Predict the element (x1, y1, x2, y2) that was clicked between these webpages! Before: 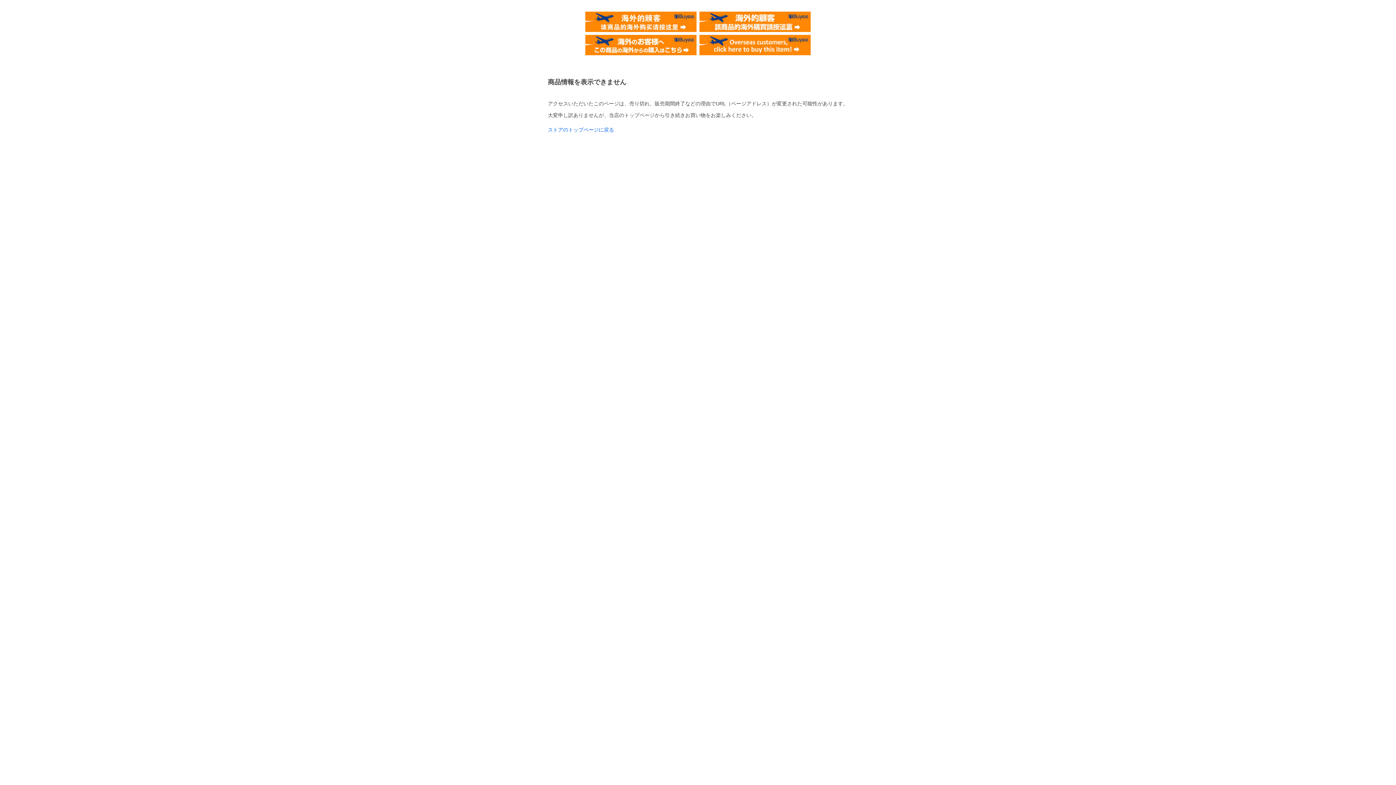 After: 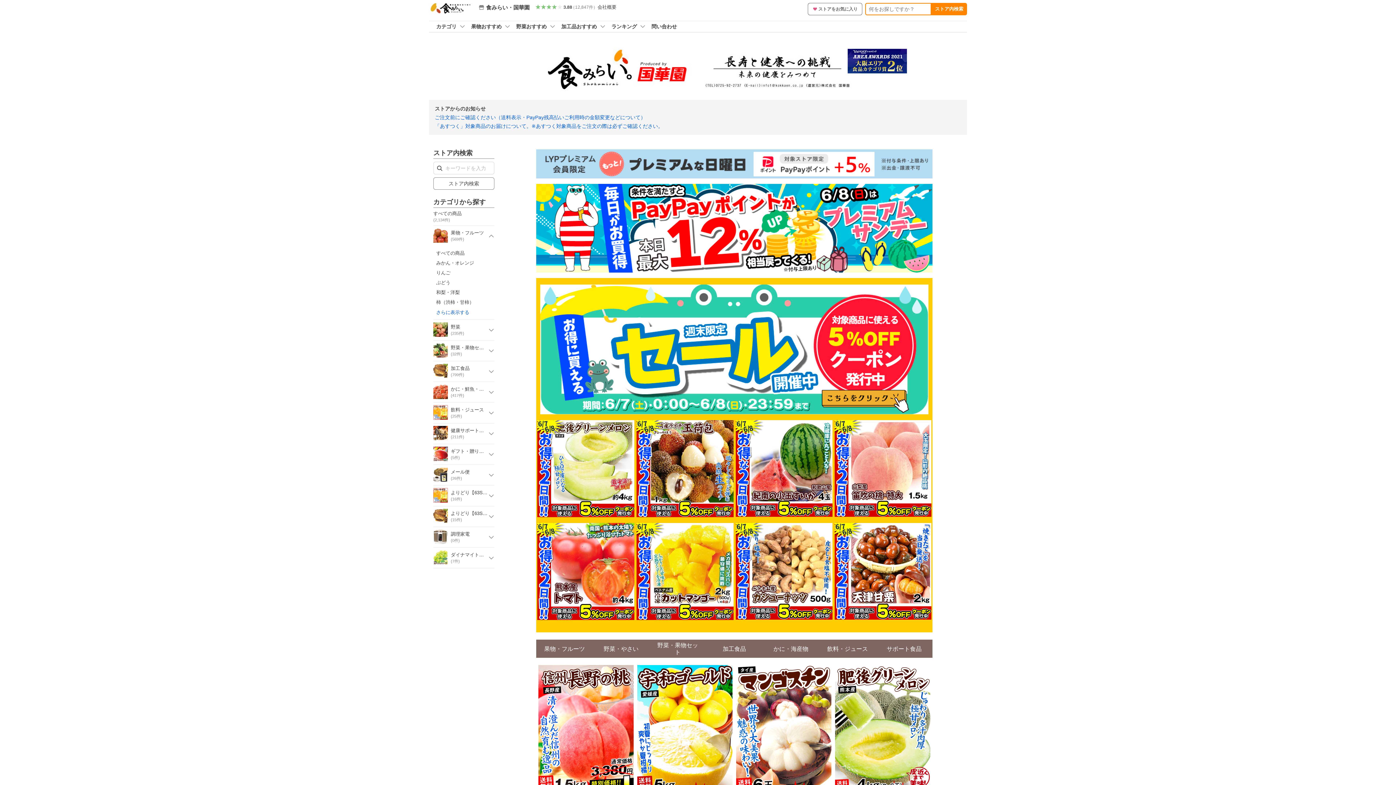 Action: bbox: (548, 126, 614, 132) label: ストアのトップページに戻る